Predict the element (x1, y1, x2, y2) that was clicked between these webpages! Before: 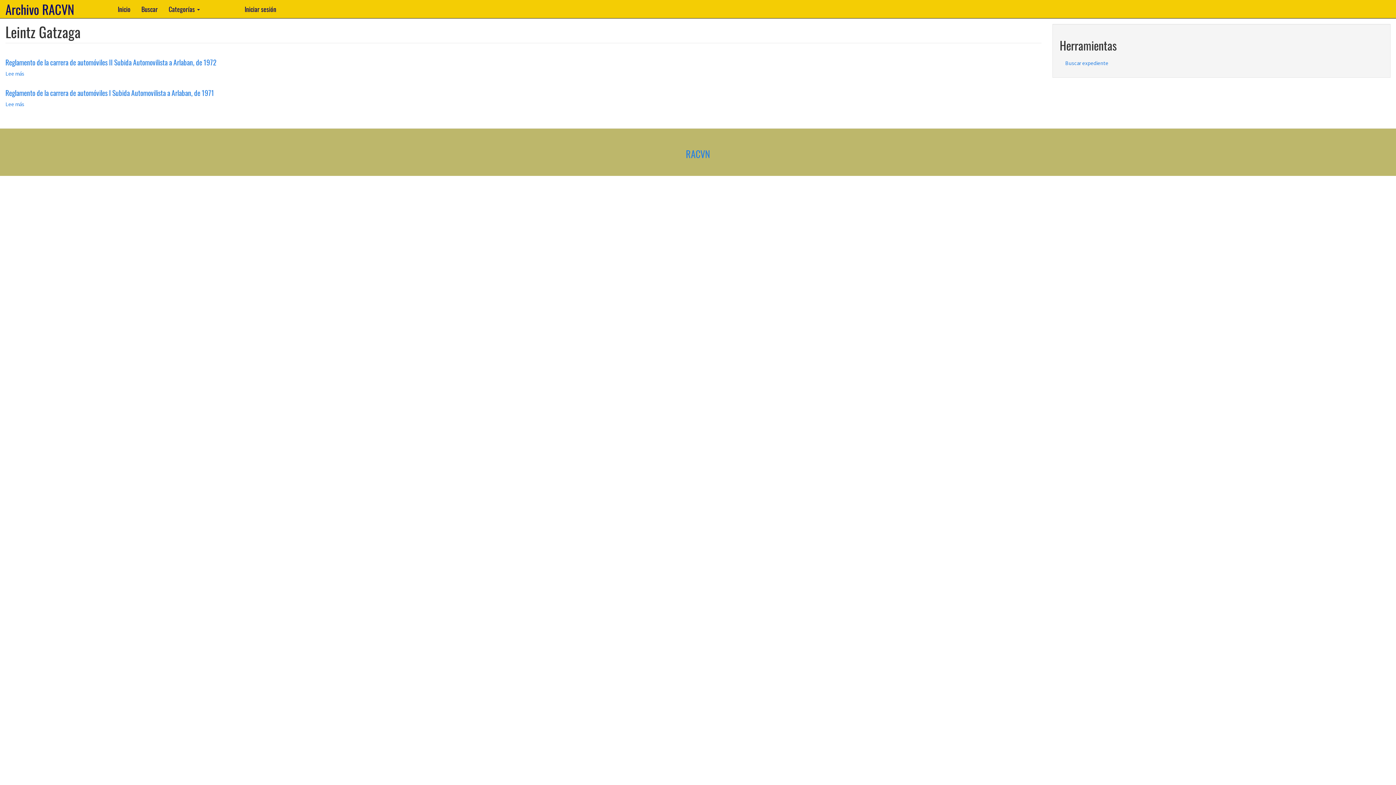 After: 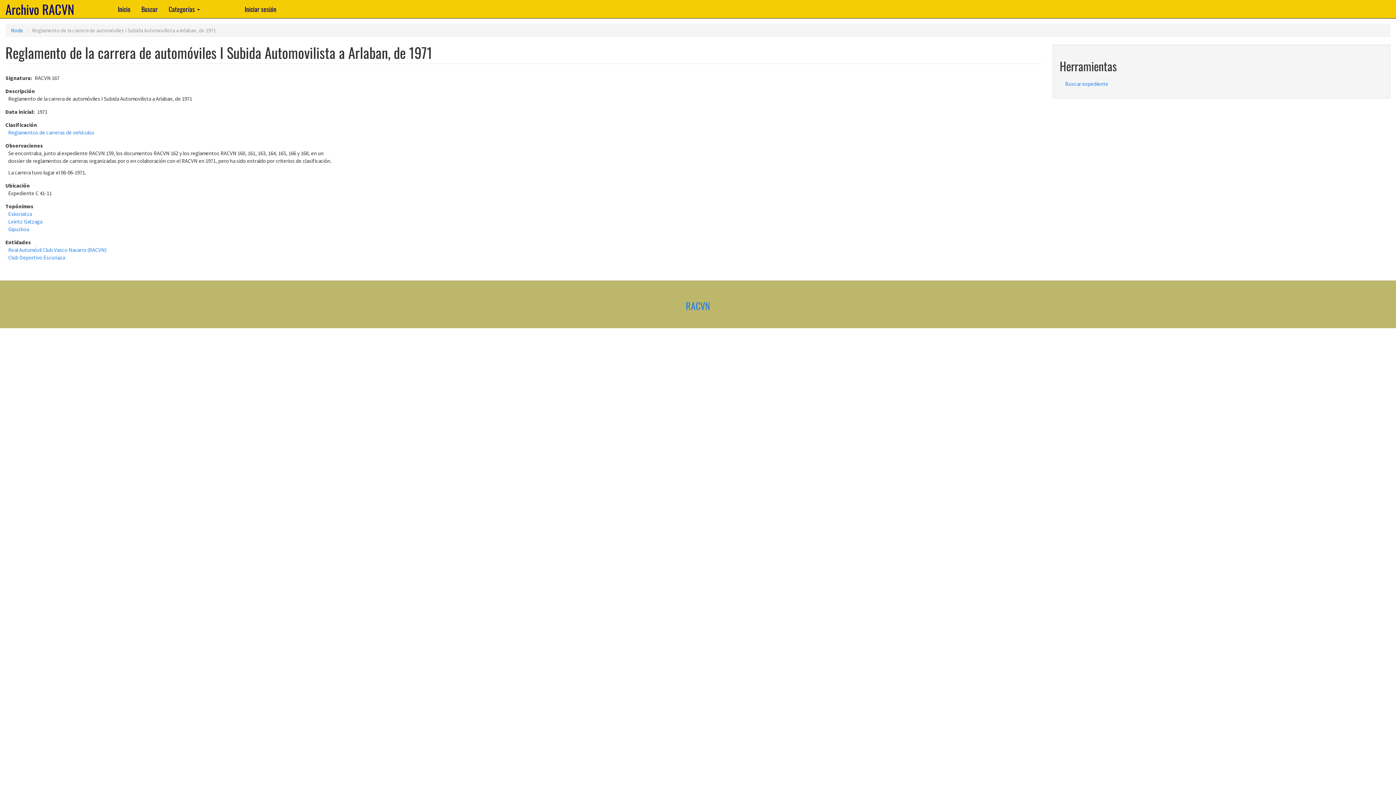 Action: bbox: (5, 87, 214, 98) label: Reglamento de la carrera de automóviles I Subida Automovilista a Arlaban, de 1971